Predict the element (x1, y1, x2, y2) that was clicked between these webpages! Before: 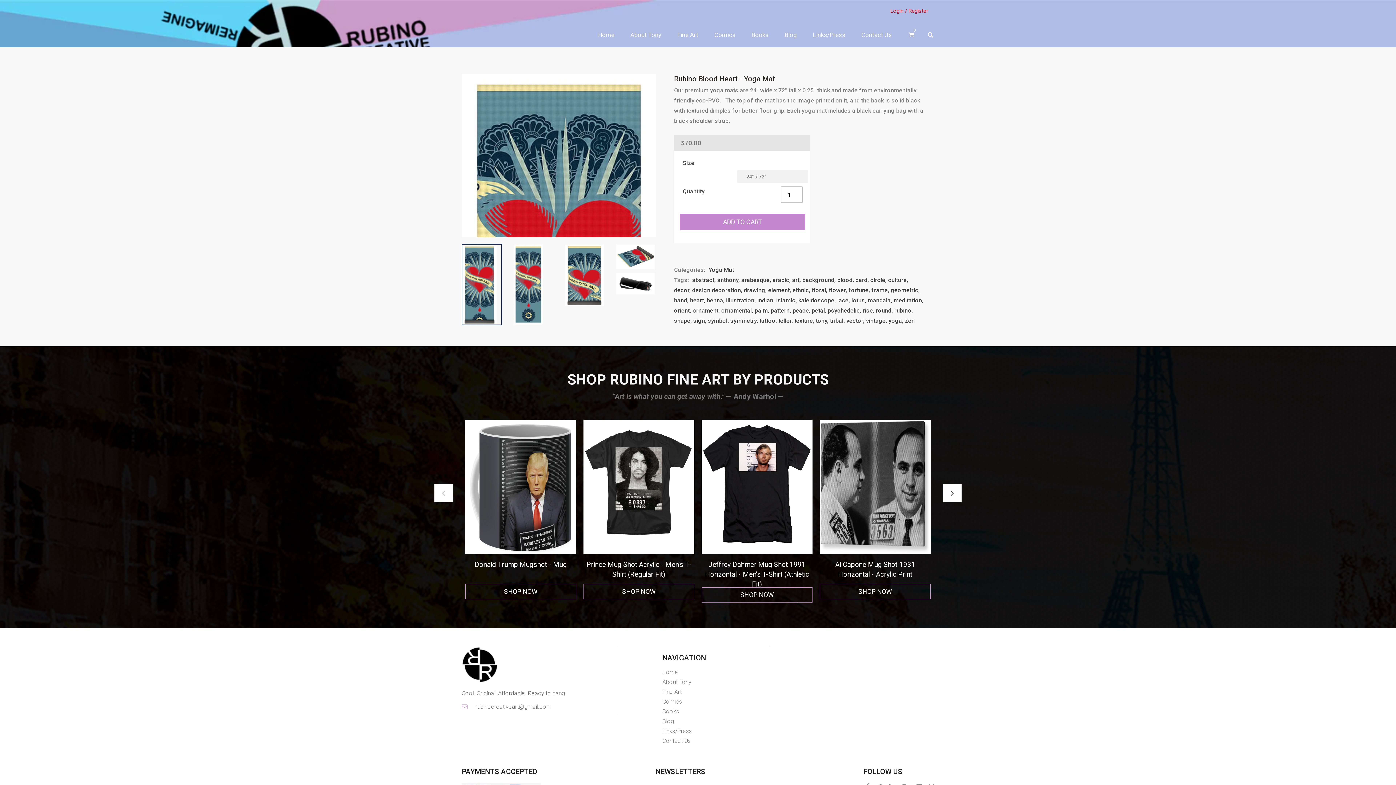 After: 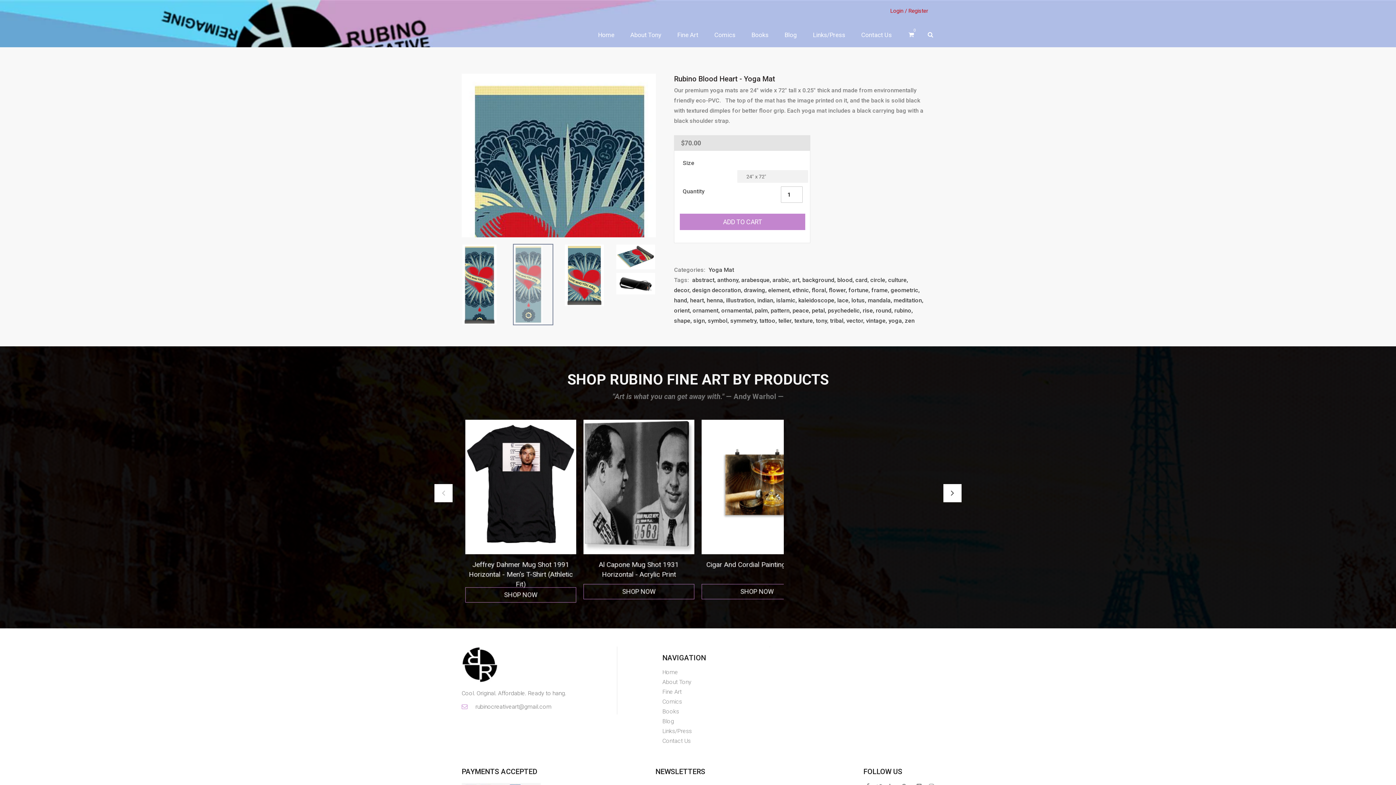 Action: bbox: (513, 244, 553, 325)